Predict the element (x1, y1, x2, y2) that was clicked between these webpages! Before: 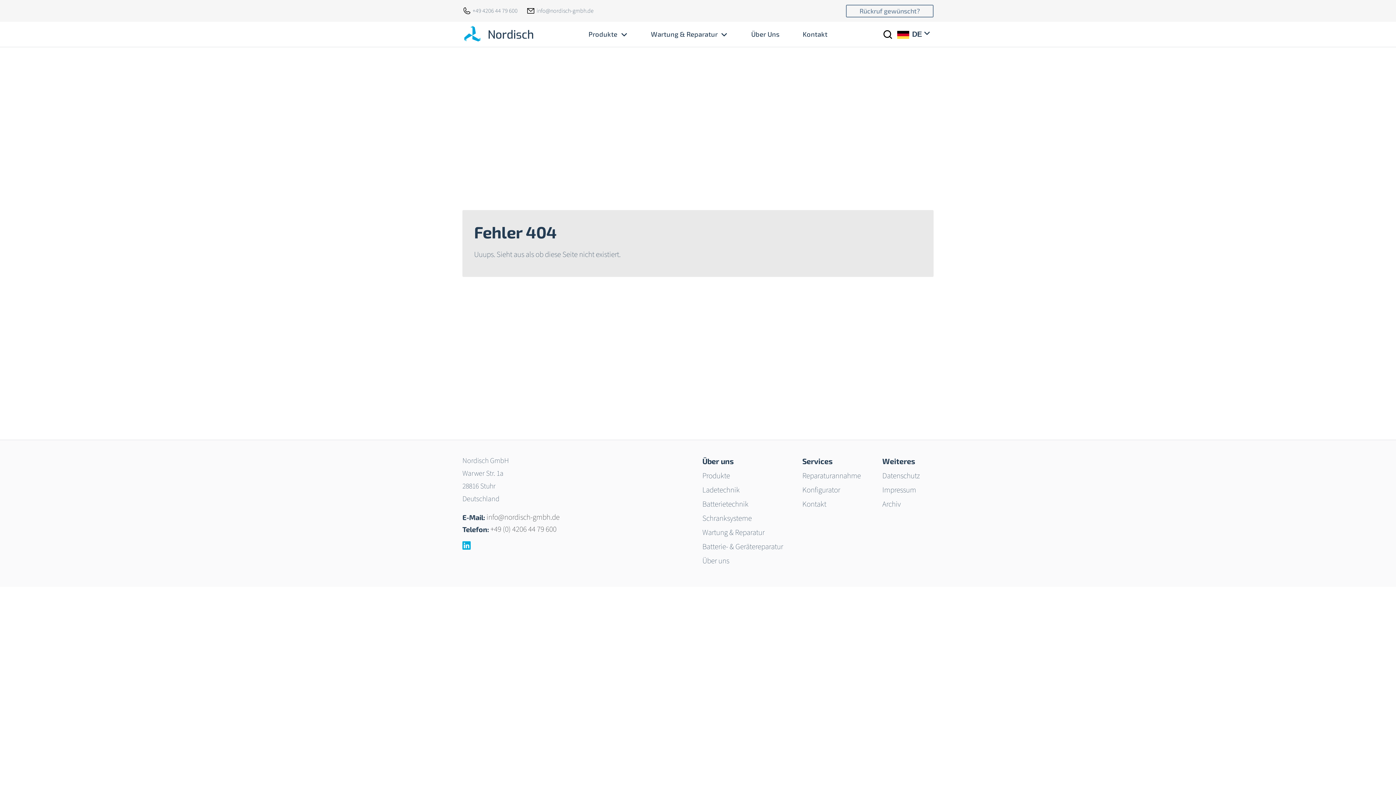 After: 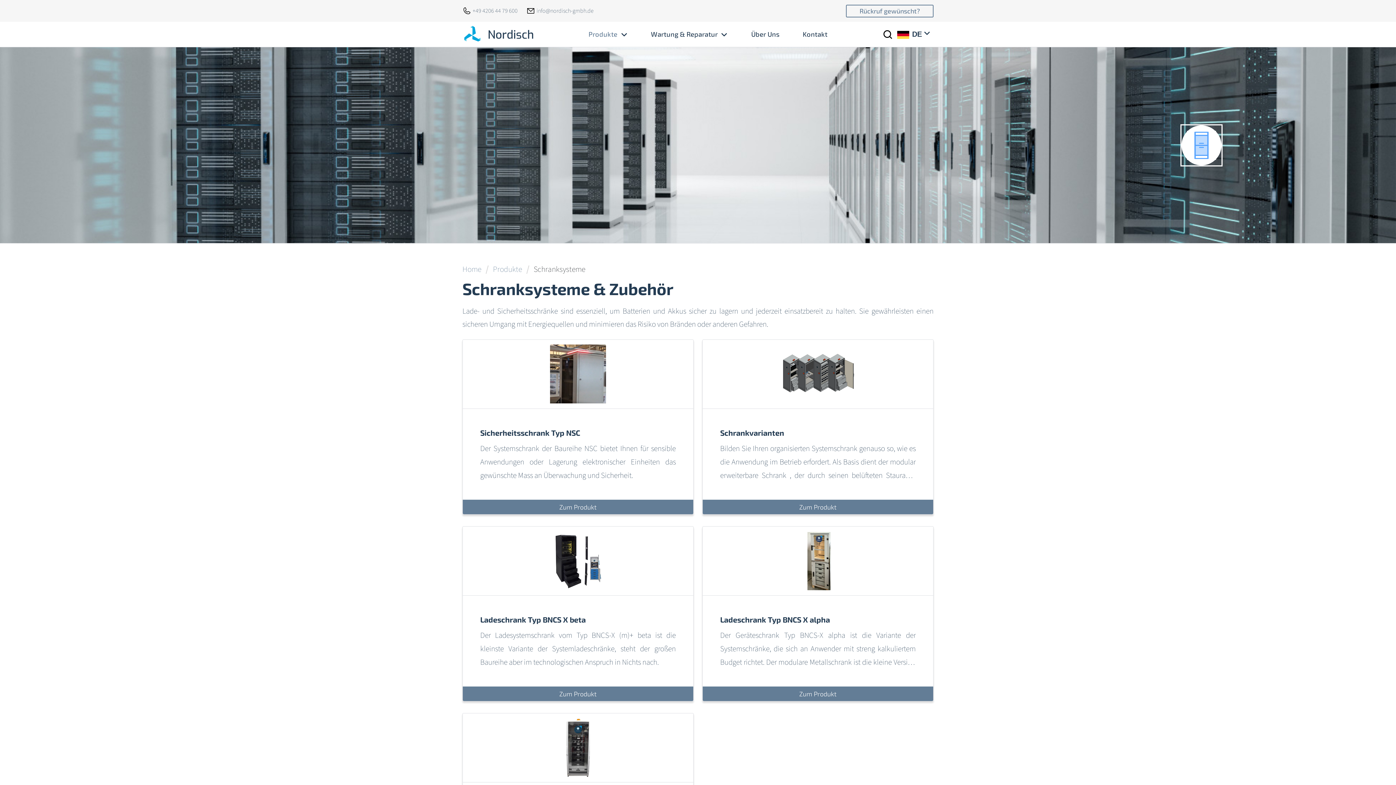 Action: bbox: (702, 513, 752, 524) label: Schranksysteme